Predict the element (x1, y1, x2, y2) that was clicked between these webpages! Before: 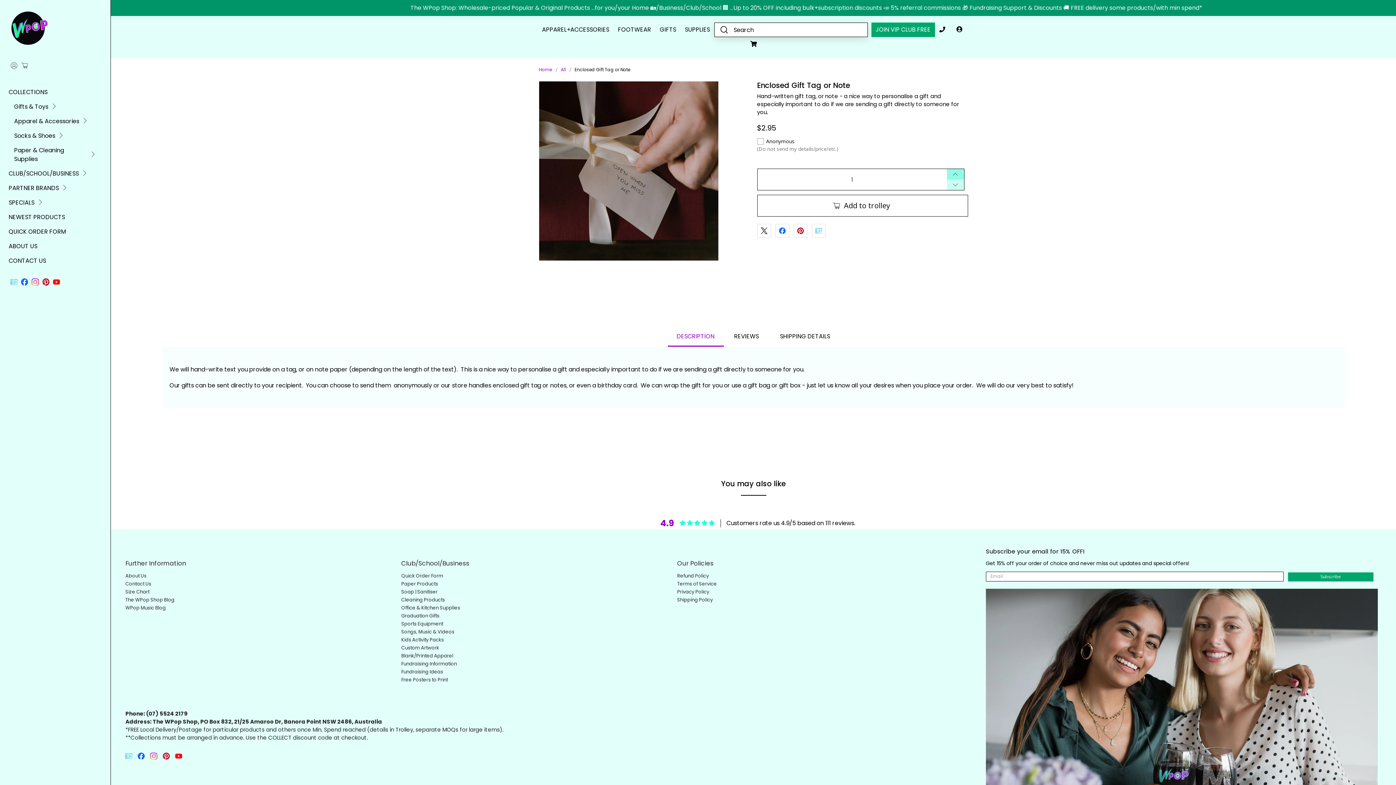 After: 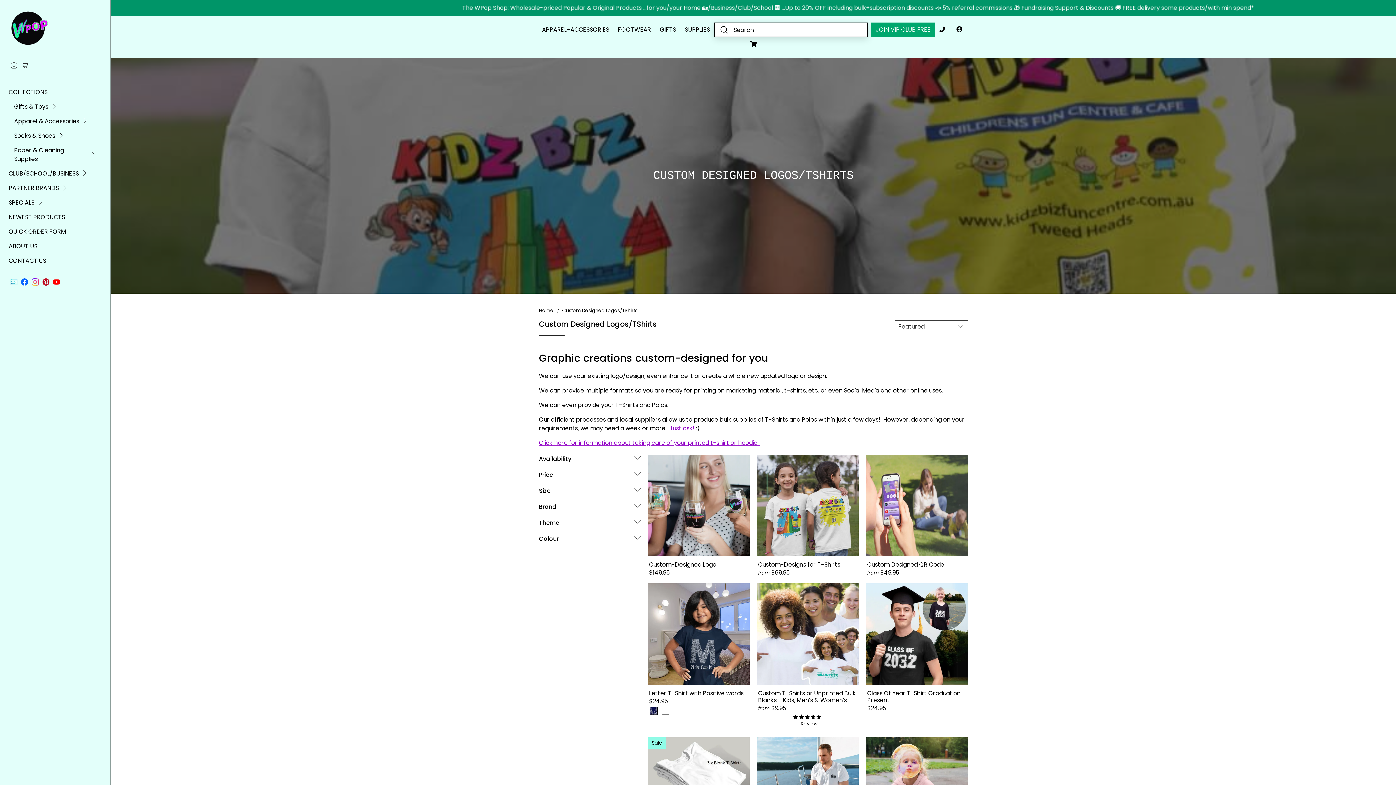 Action: bbox: (401, 644, 439, 651) label: Custom Artwork